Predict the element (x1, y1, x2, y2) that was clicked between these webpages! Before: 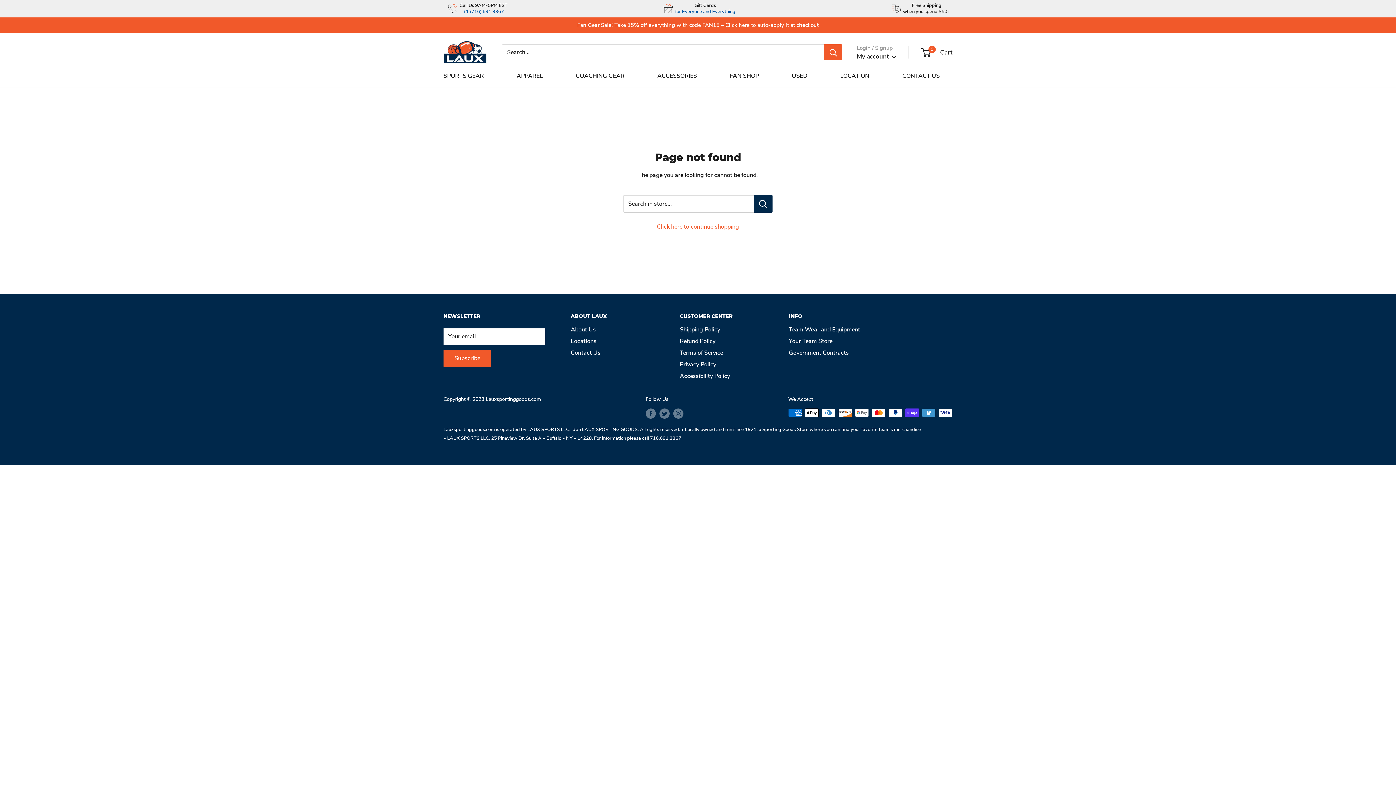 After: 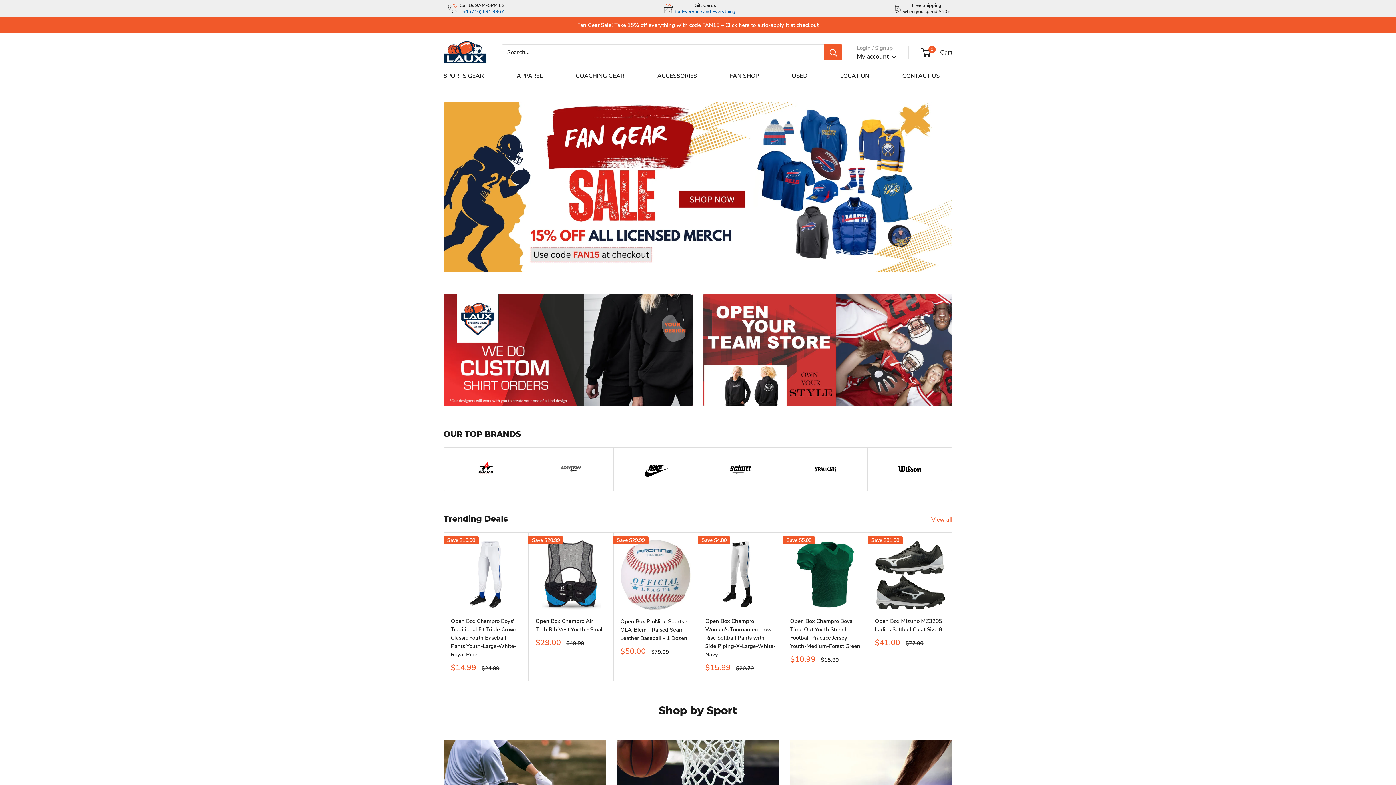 Action: bbox: (443, 40, 487, 64) label: lauxsportinggoods